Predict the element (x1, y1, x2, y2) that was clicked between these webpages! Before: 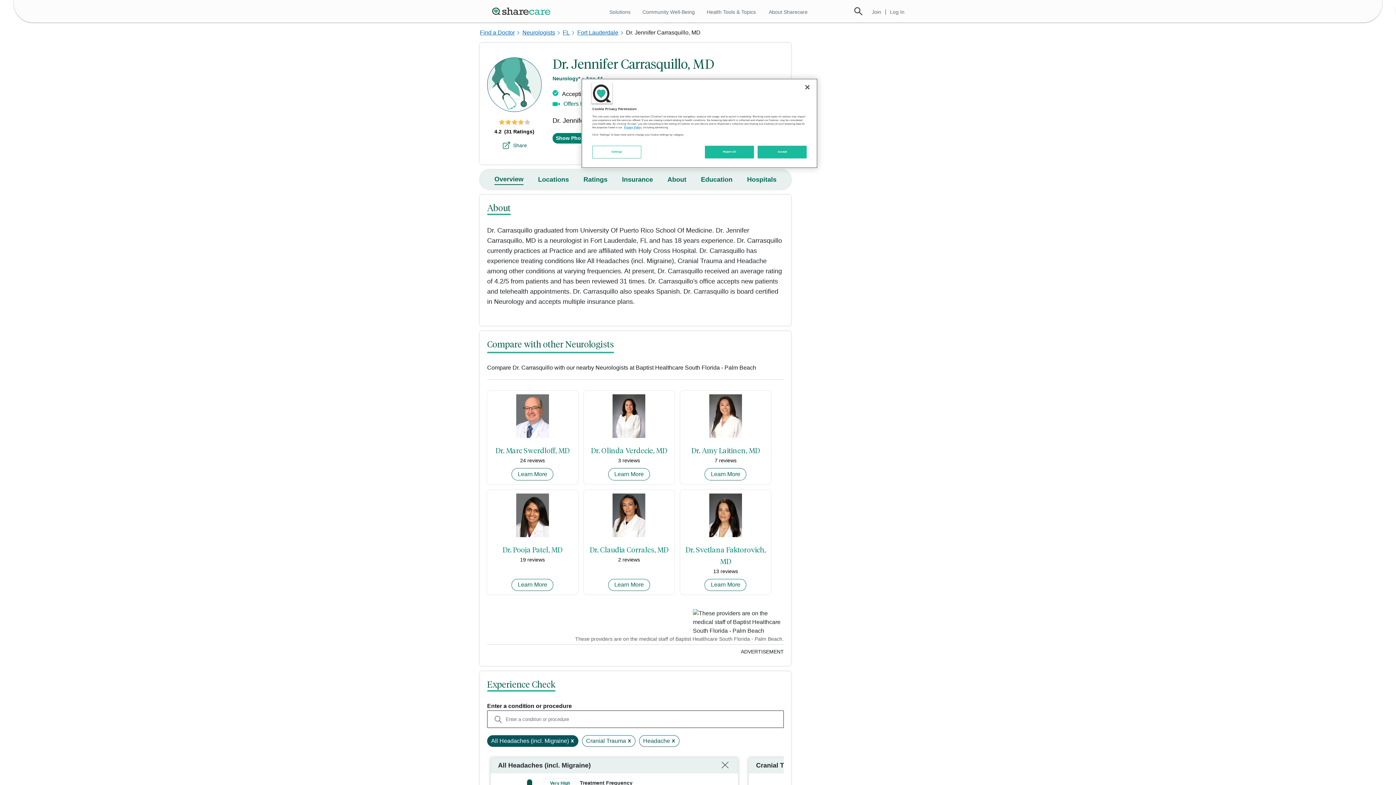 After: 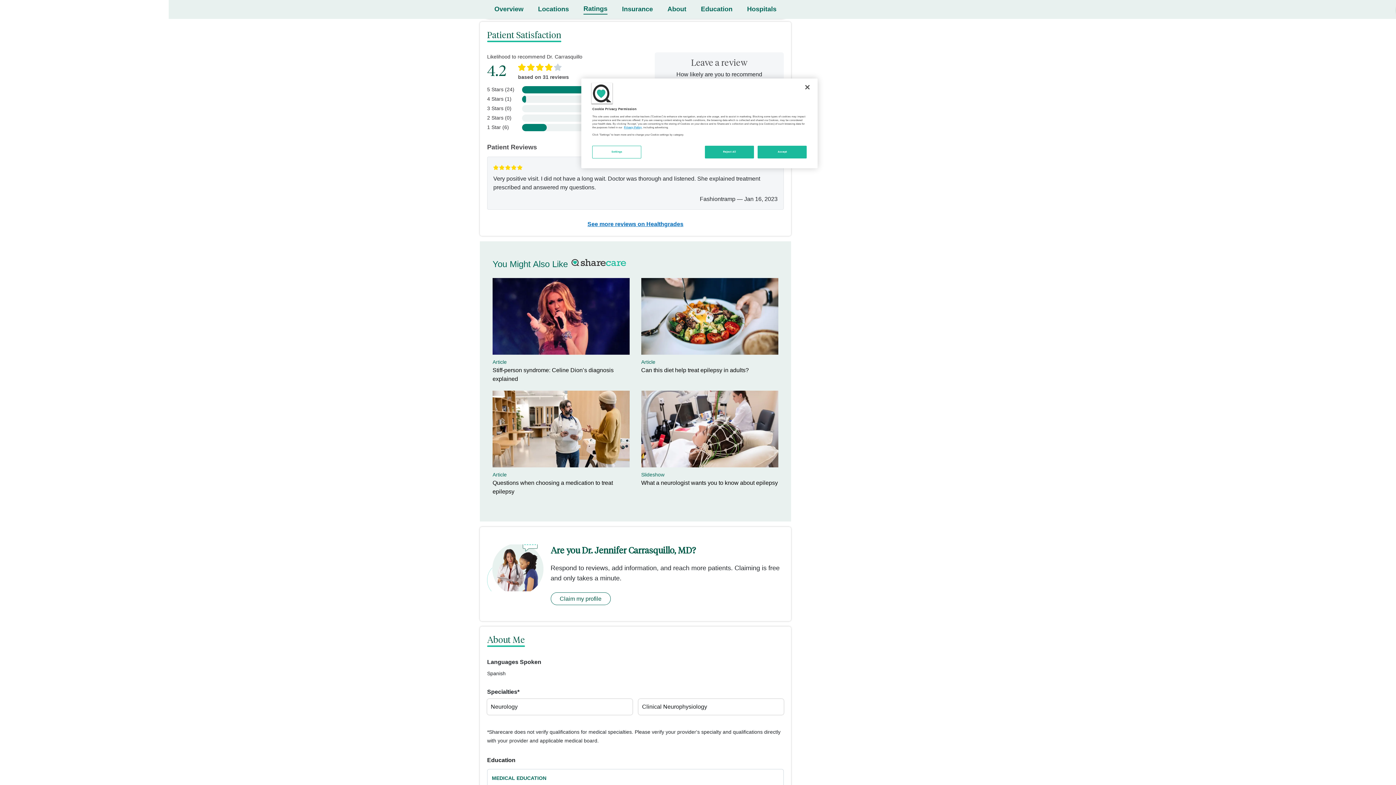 Action: label: 4.2 (31 Ratings) bbox: (487, 117, 541, 135)